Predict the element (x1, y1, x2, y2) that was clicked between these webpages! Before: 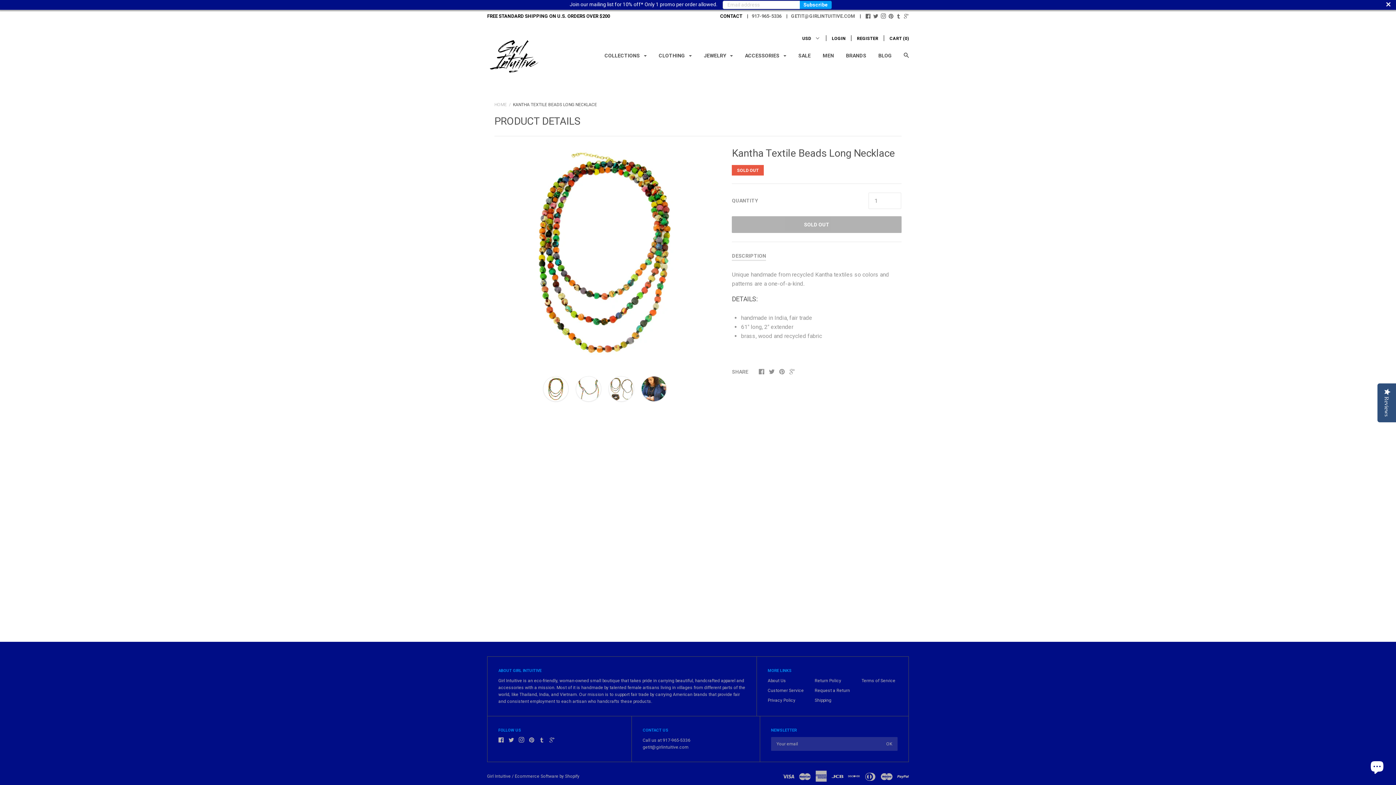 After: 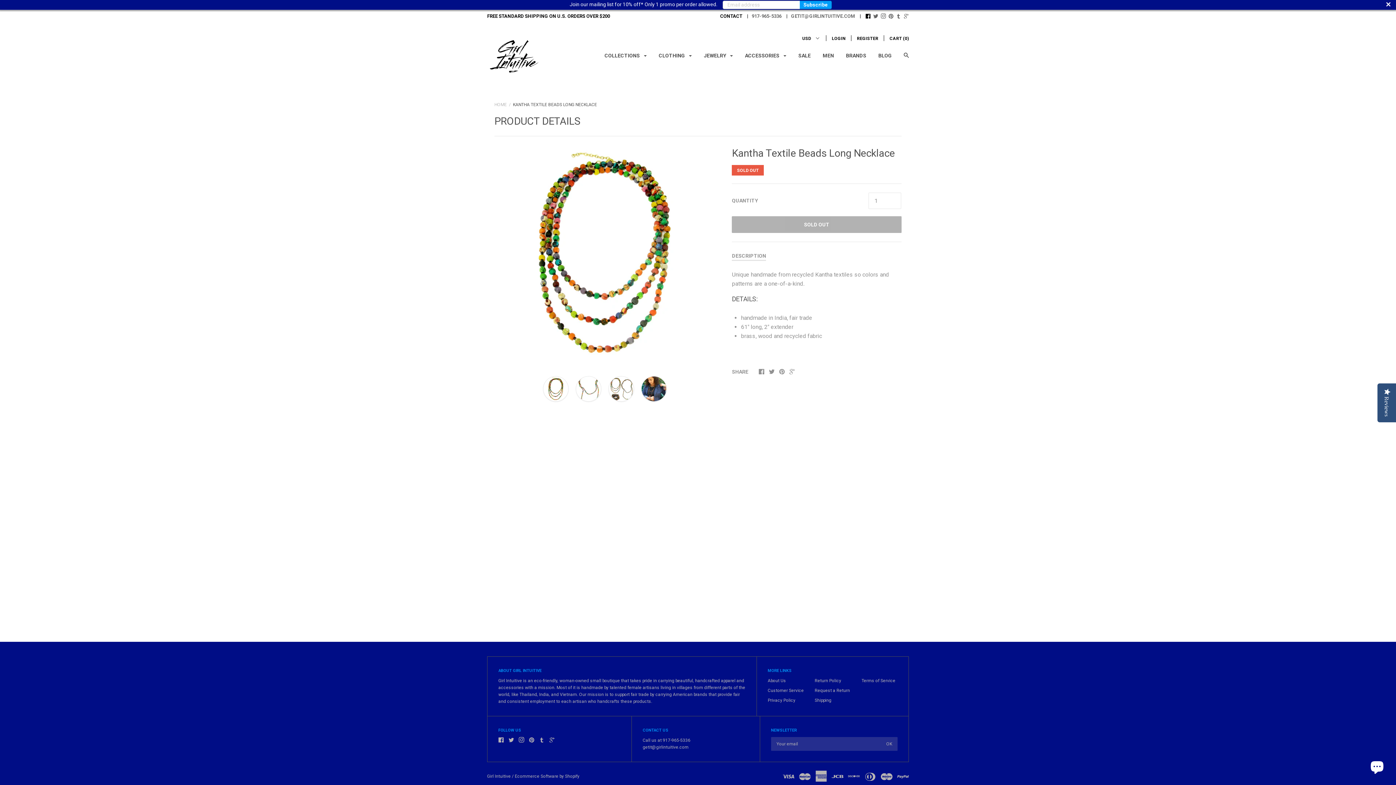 Action: bbox: (865, 14, 870, 19)